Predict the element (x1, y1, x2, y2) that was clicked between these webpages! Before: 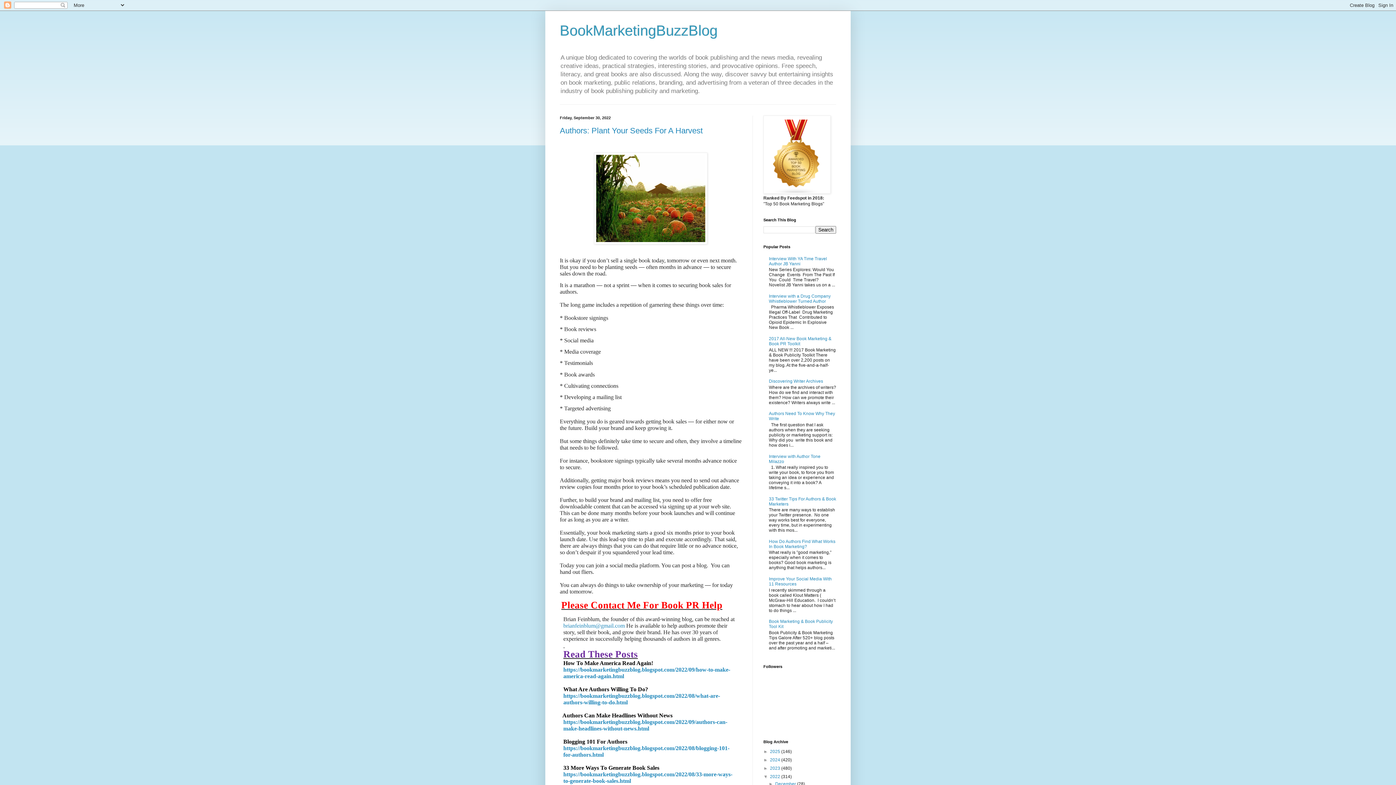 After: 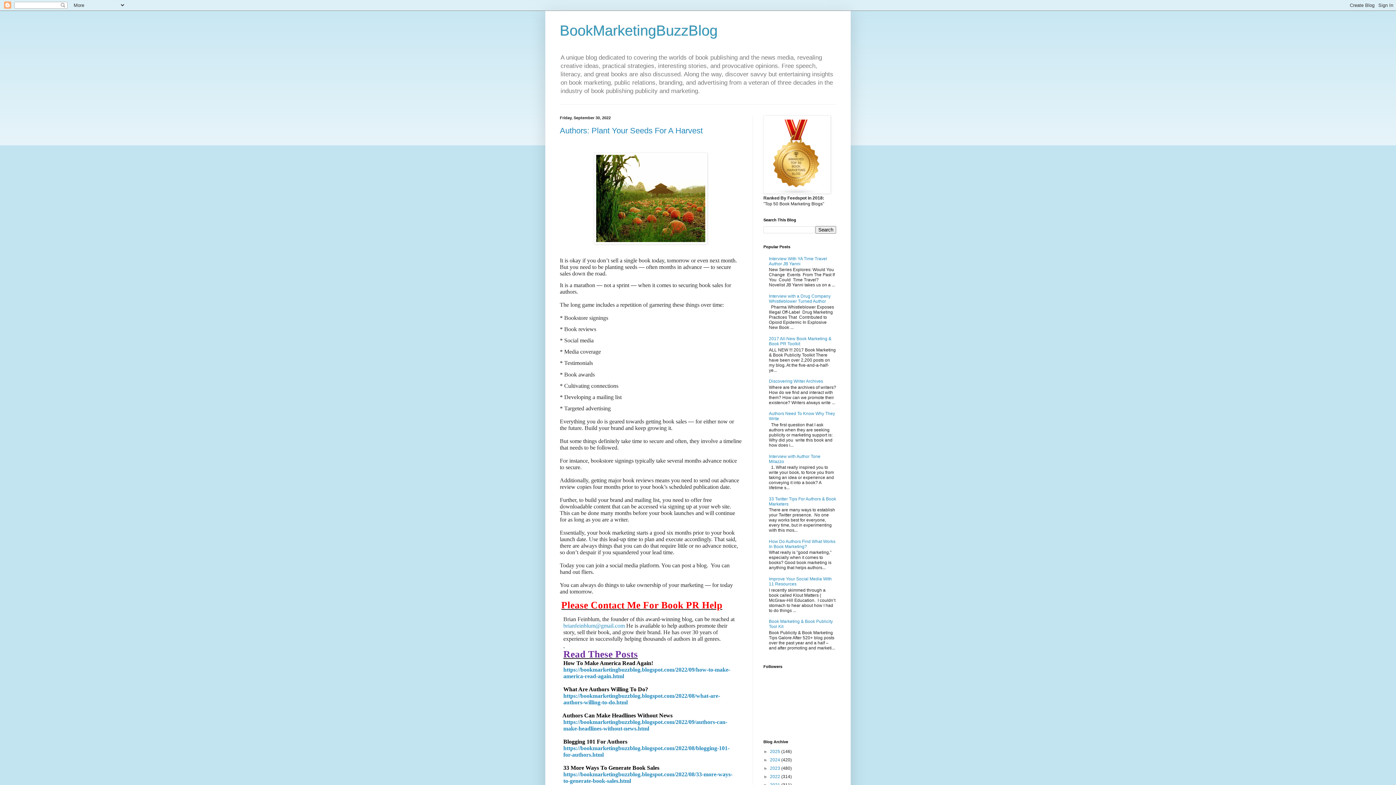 Action: bbox: (763, 774, 770, 779) label: ▼  